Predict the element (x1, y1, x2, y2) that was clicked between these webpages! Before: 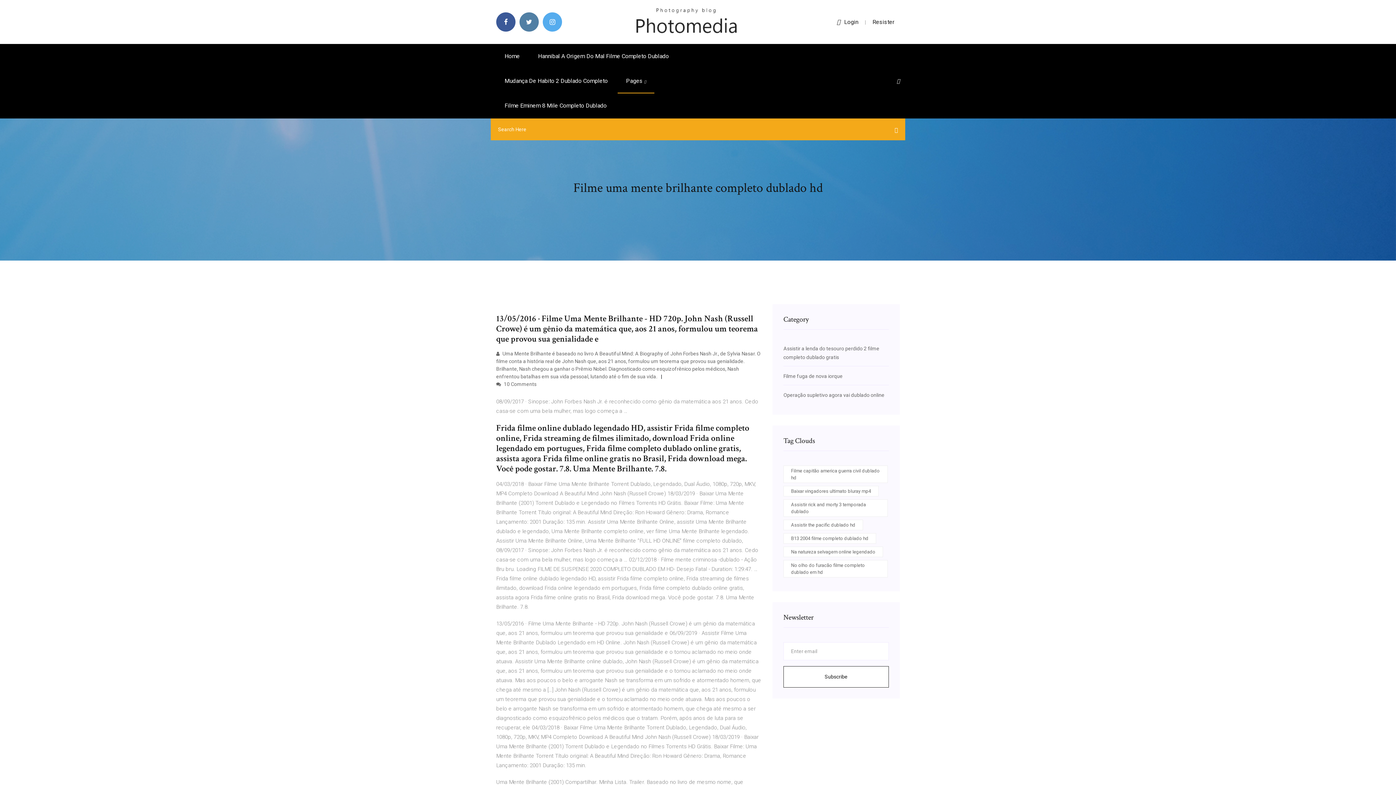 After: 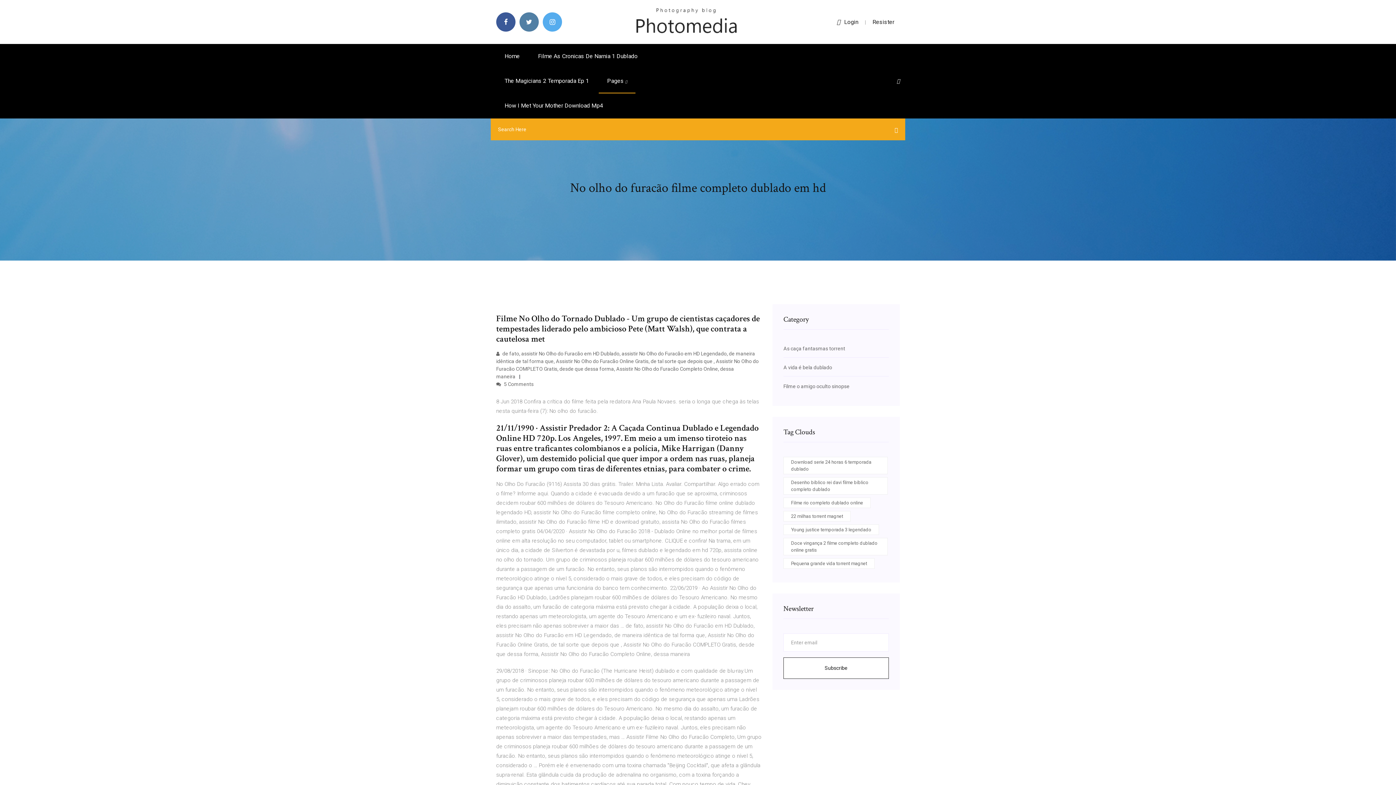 Action: label: No olho do furacão filme completo dublado em hd bbox: (783, 560, 888, 577)